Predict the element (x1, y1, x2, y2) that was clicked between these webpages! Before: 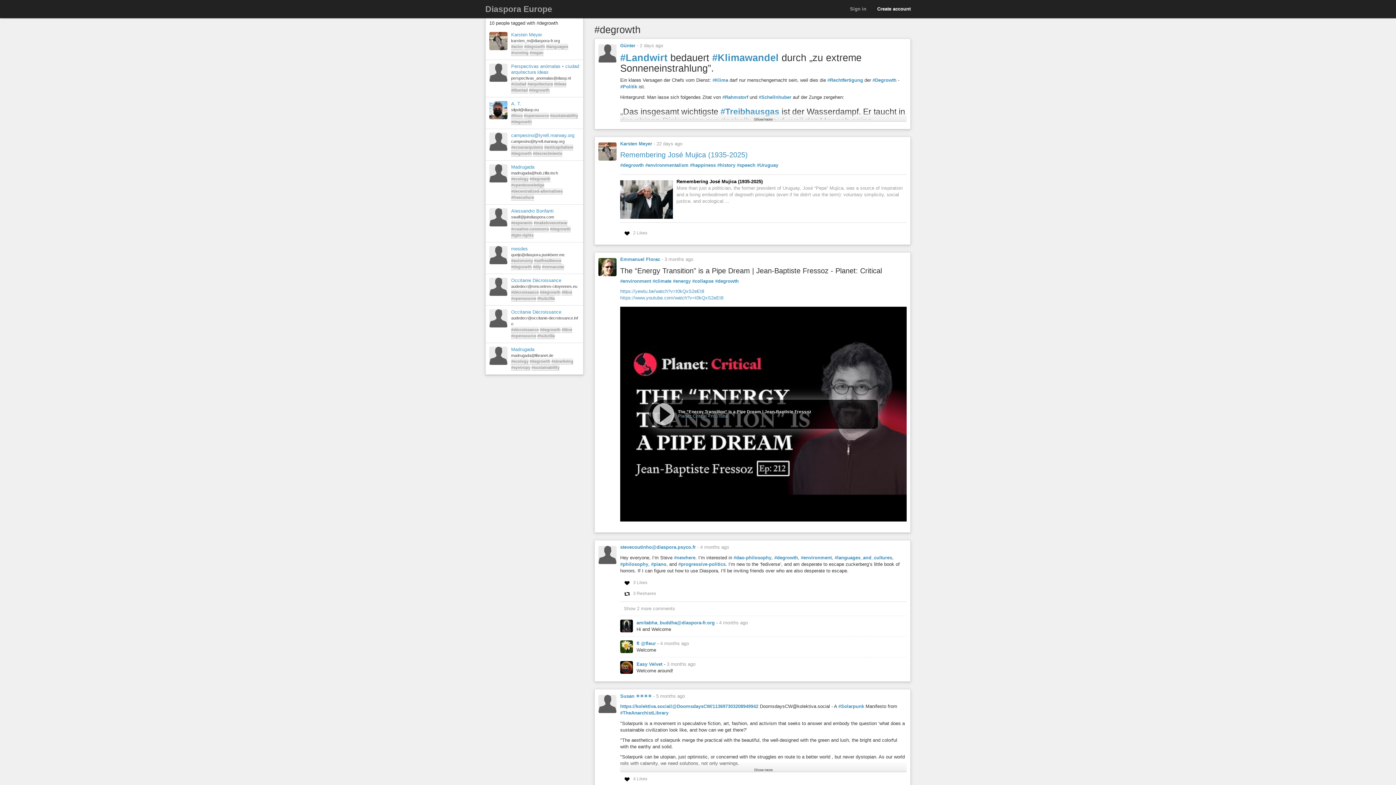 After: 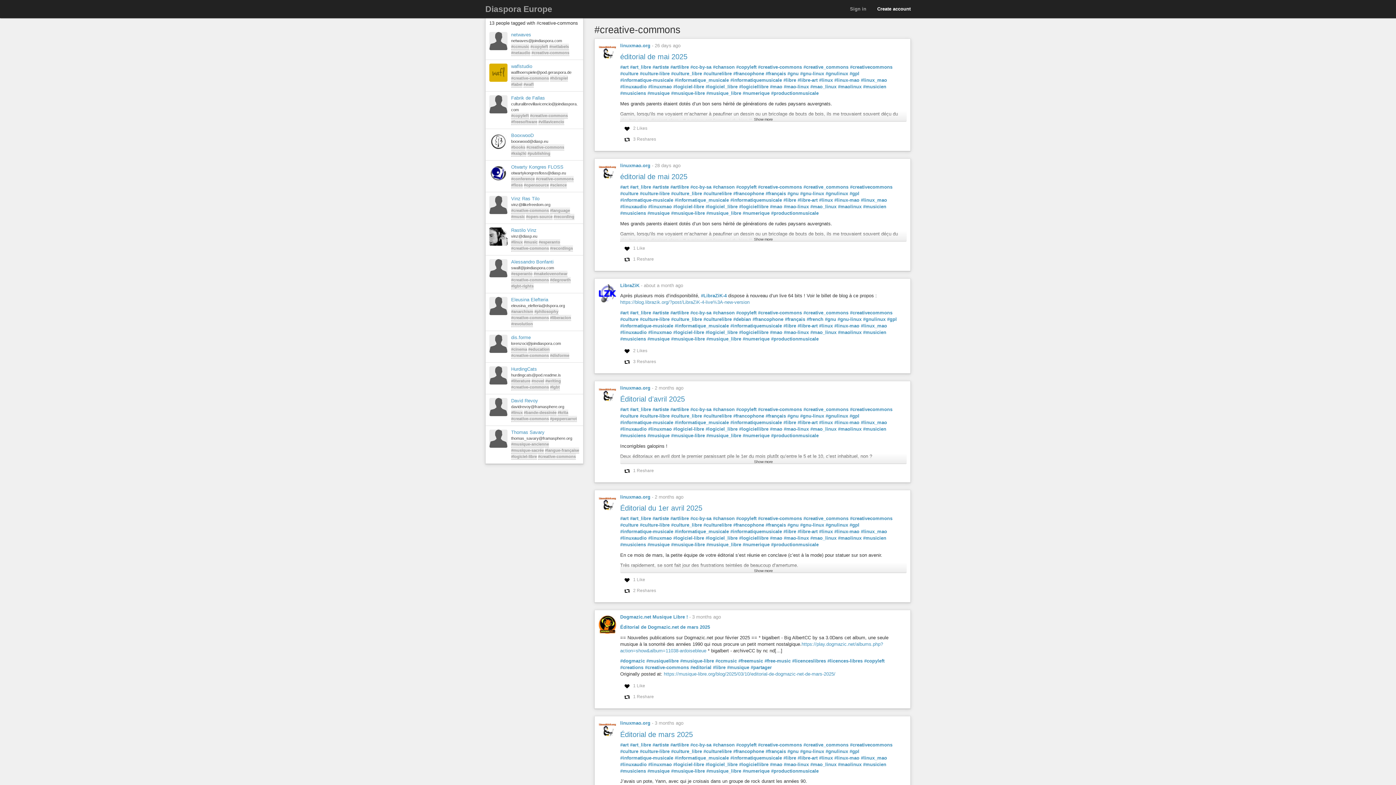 Action: label: #creative-commons bbox: (511, 226, 549, 232)